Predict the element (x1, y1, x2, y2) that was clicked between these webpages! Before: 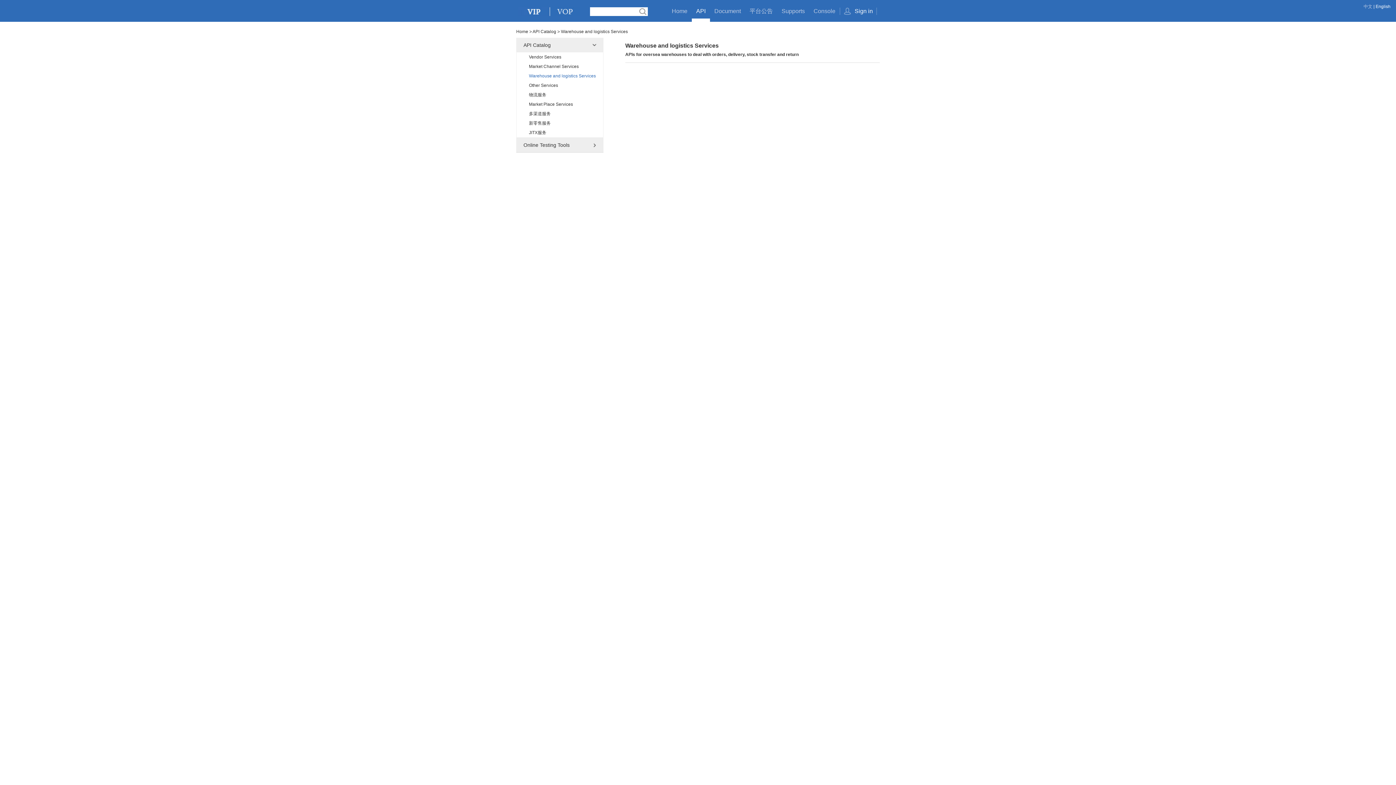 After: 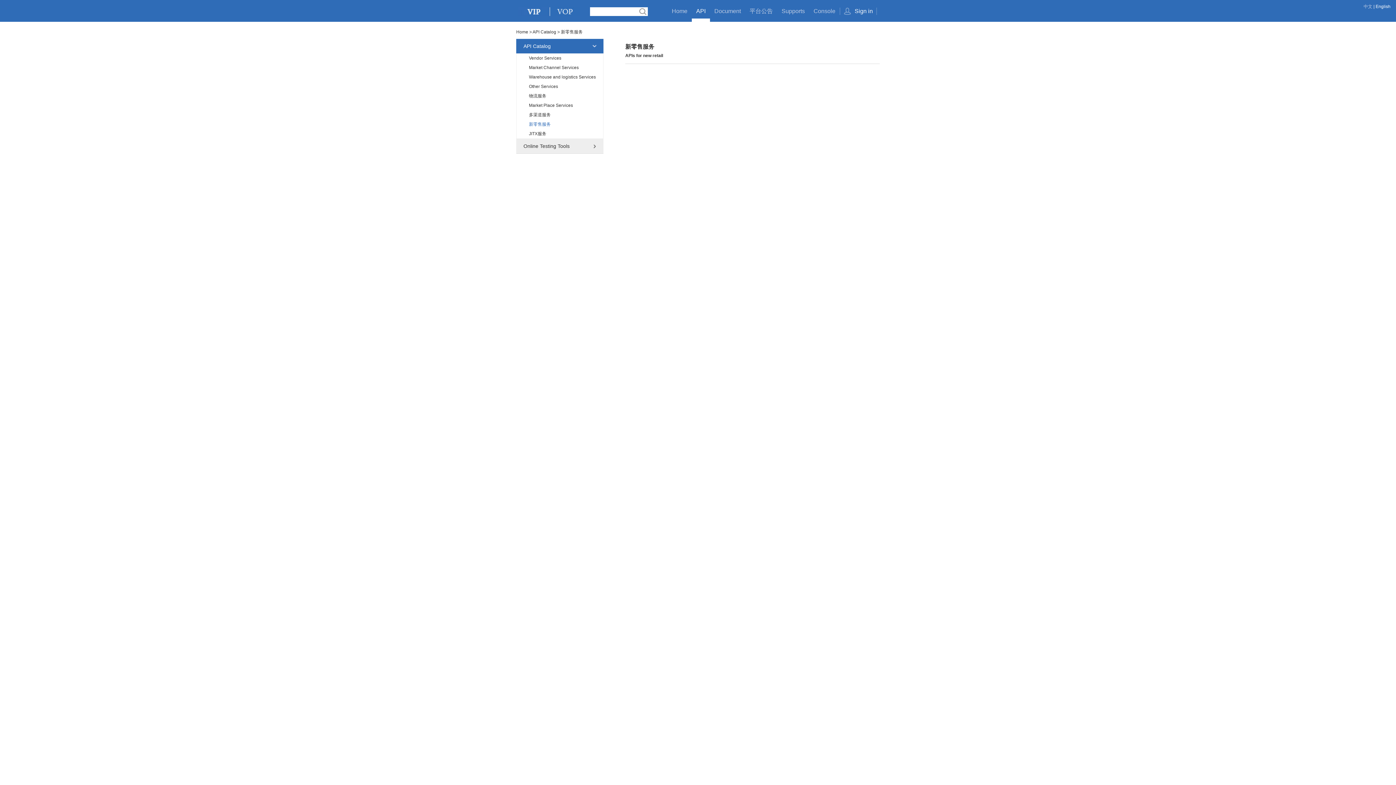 Action: label: 新零售服务 bbox: (516, 118, 603, 128)